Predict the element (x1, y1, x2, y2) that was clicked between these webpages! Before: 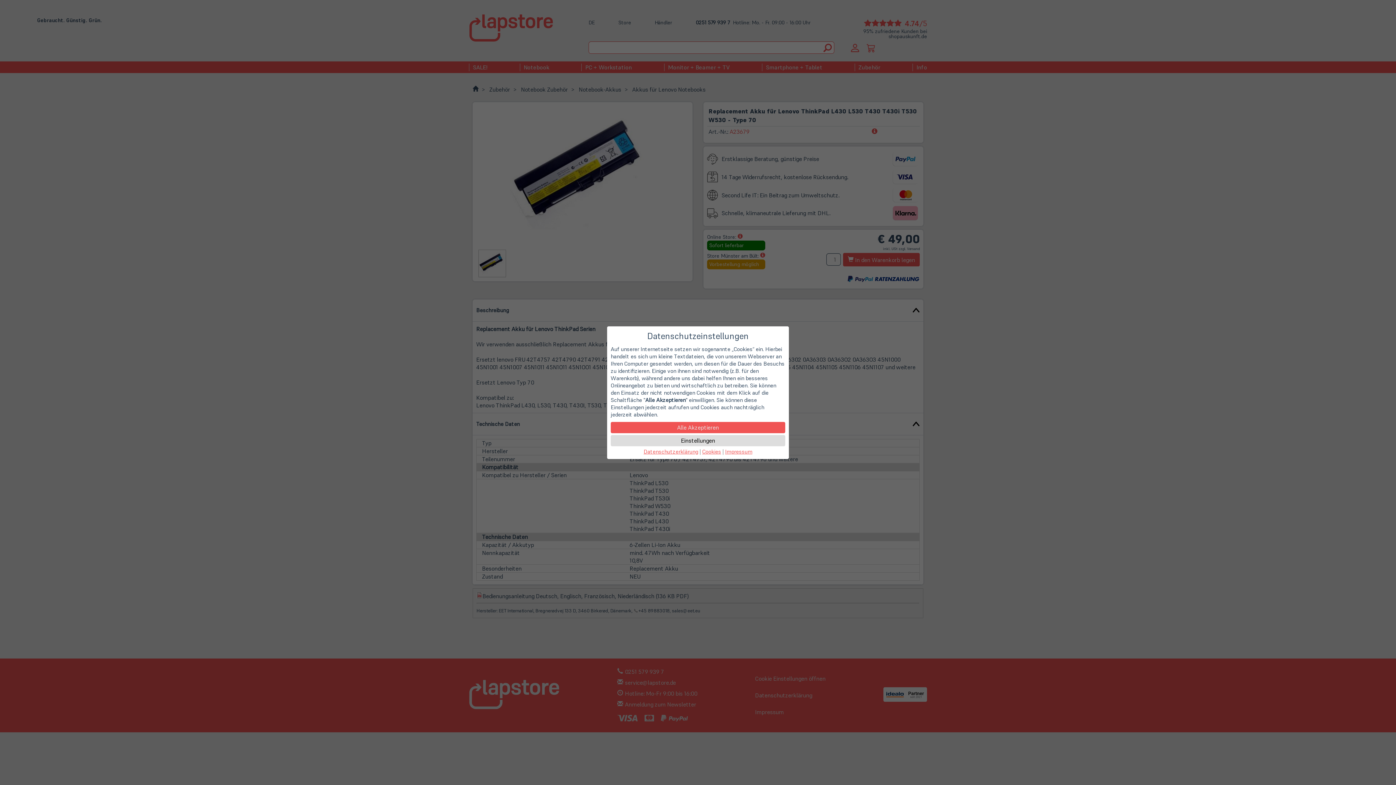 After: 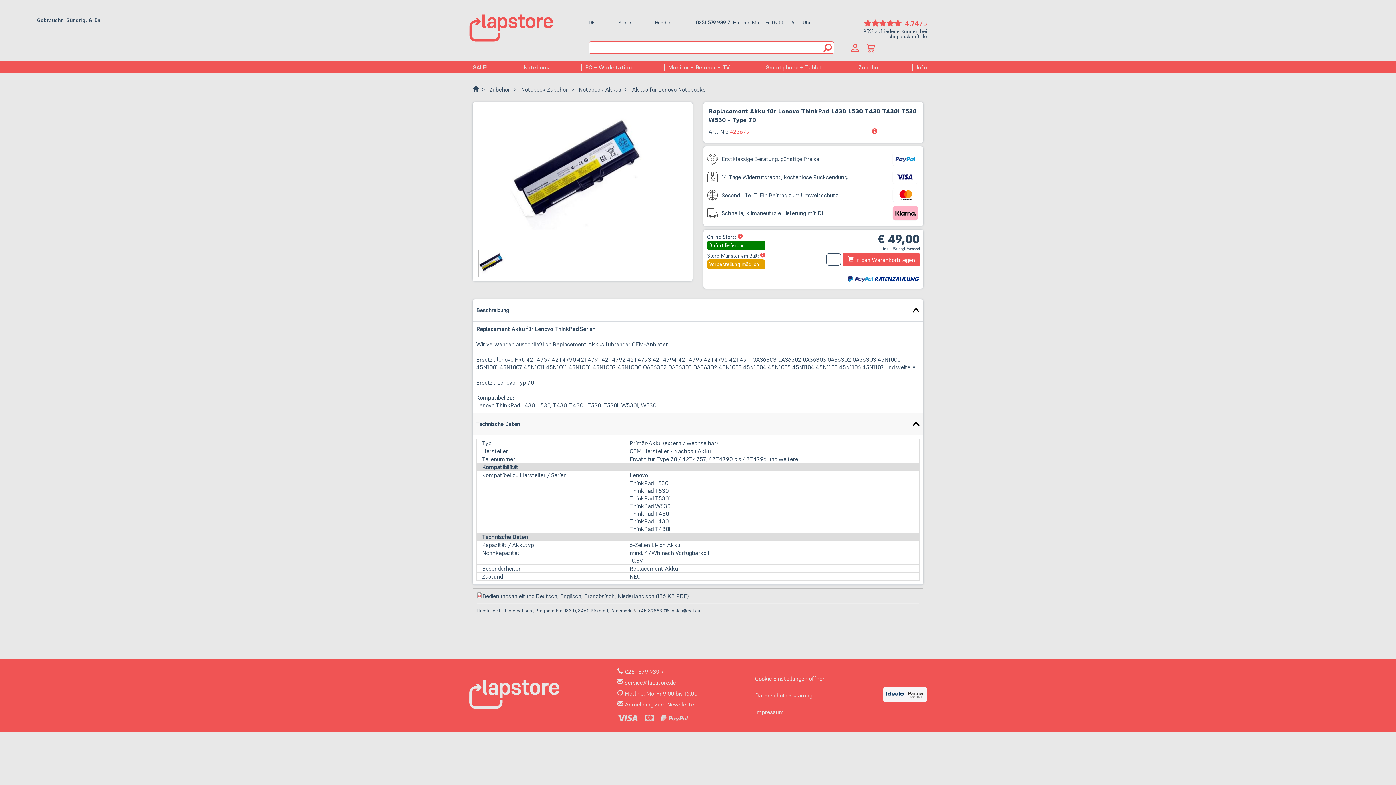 Action: bbox: (610, 422, 785, 433) label: Alle Akzeptieren